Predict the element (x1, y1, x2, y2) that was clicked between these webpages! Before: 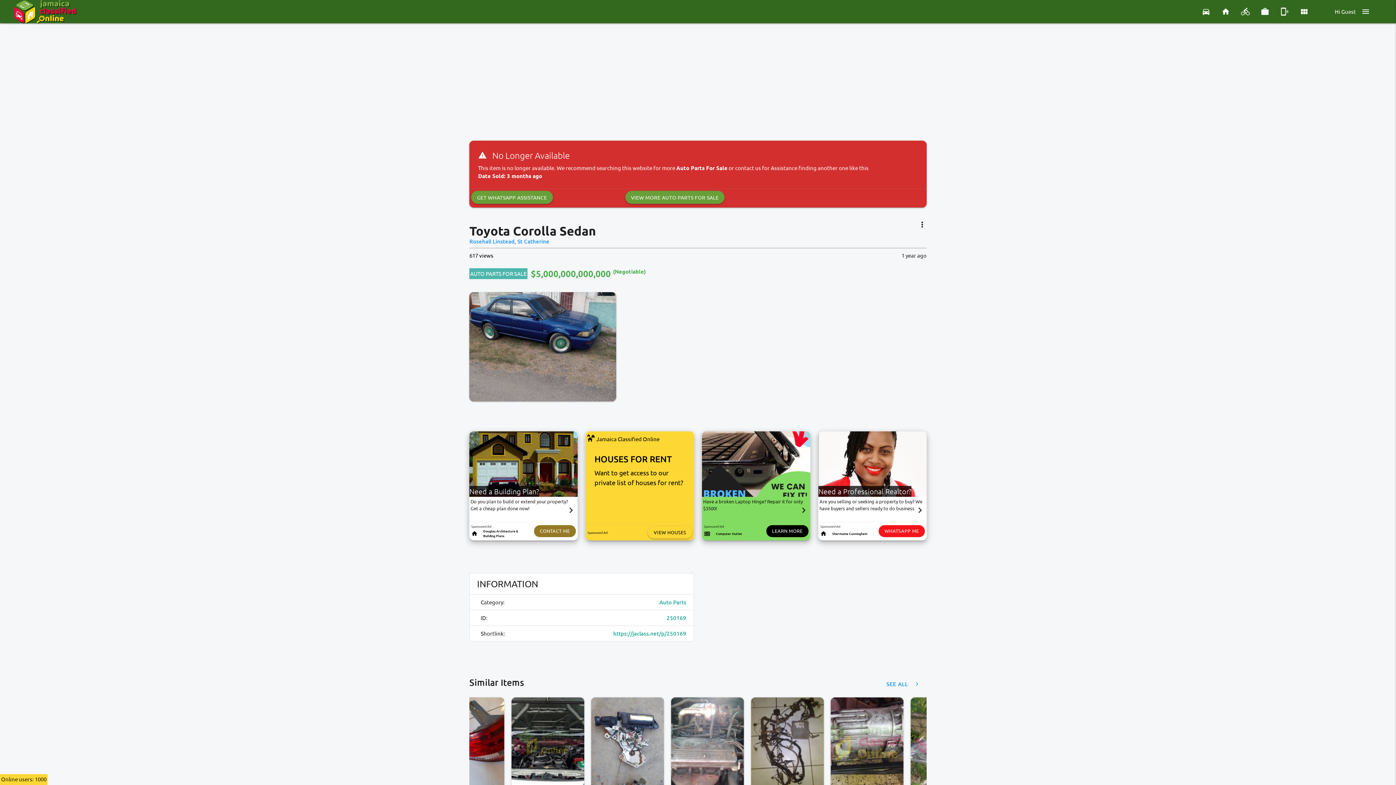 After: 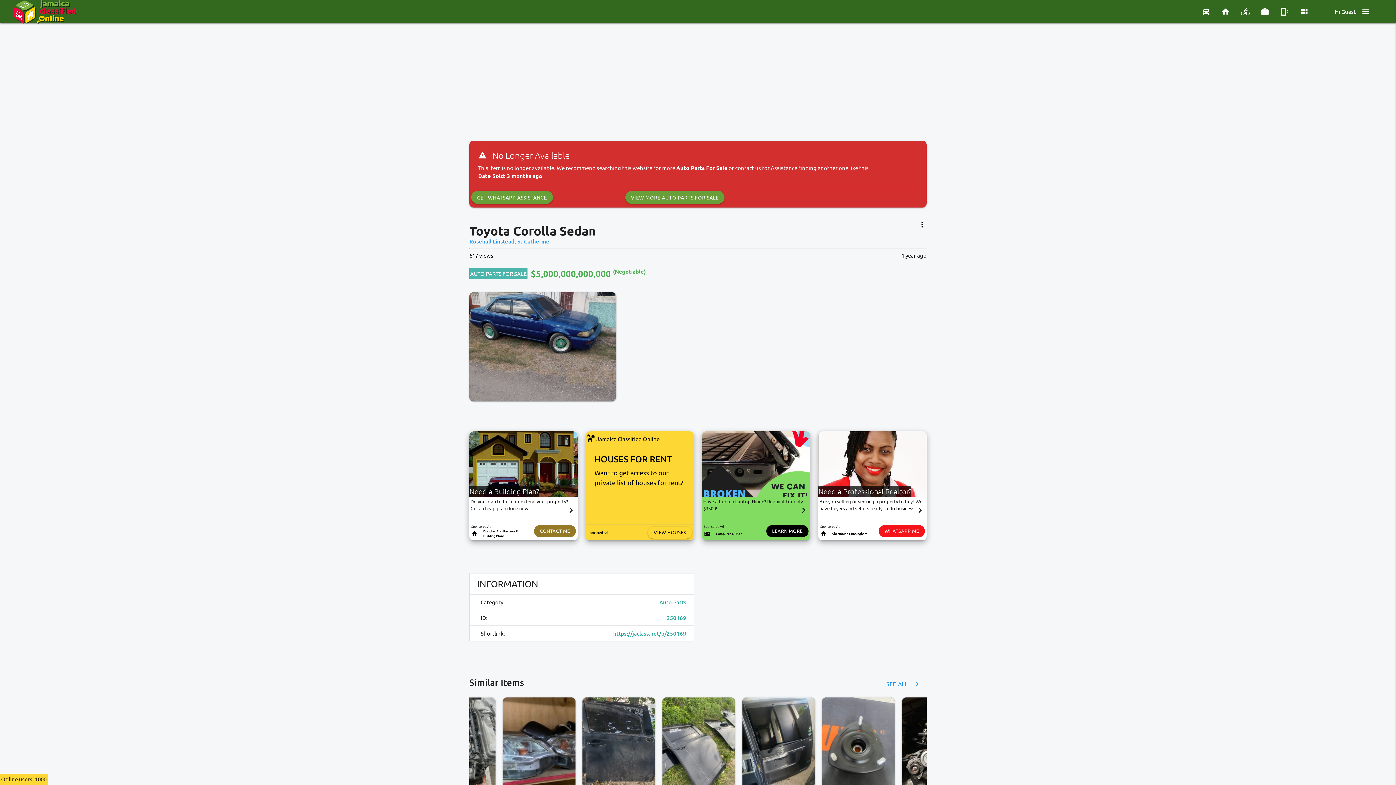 Action: label: https://jaclass.net/p/250169 bbox: (613, 629, 686, 637)